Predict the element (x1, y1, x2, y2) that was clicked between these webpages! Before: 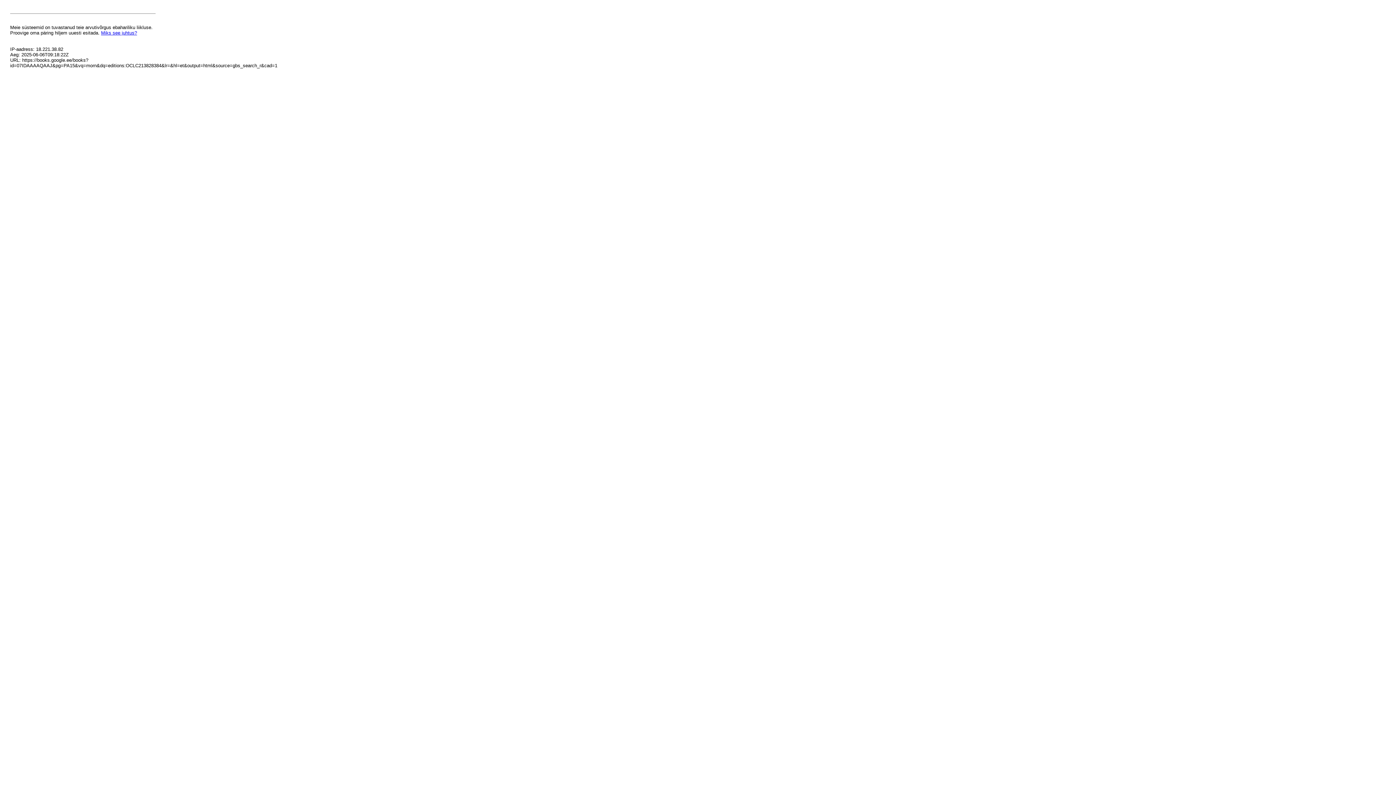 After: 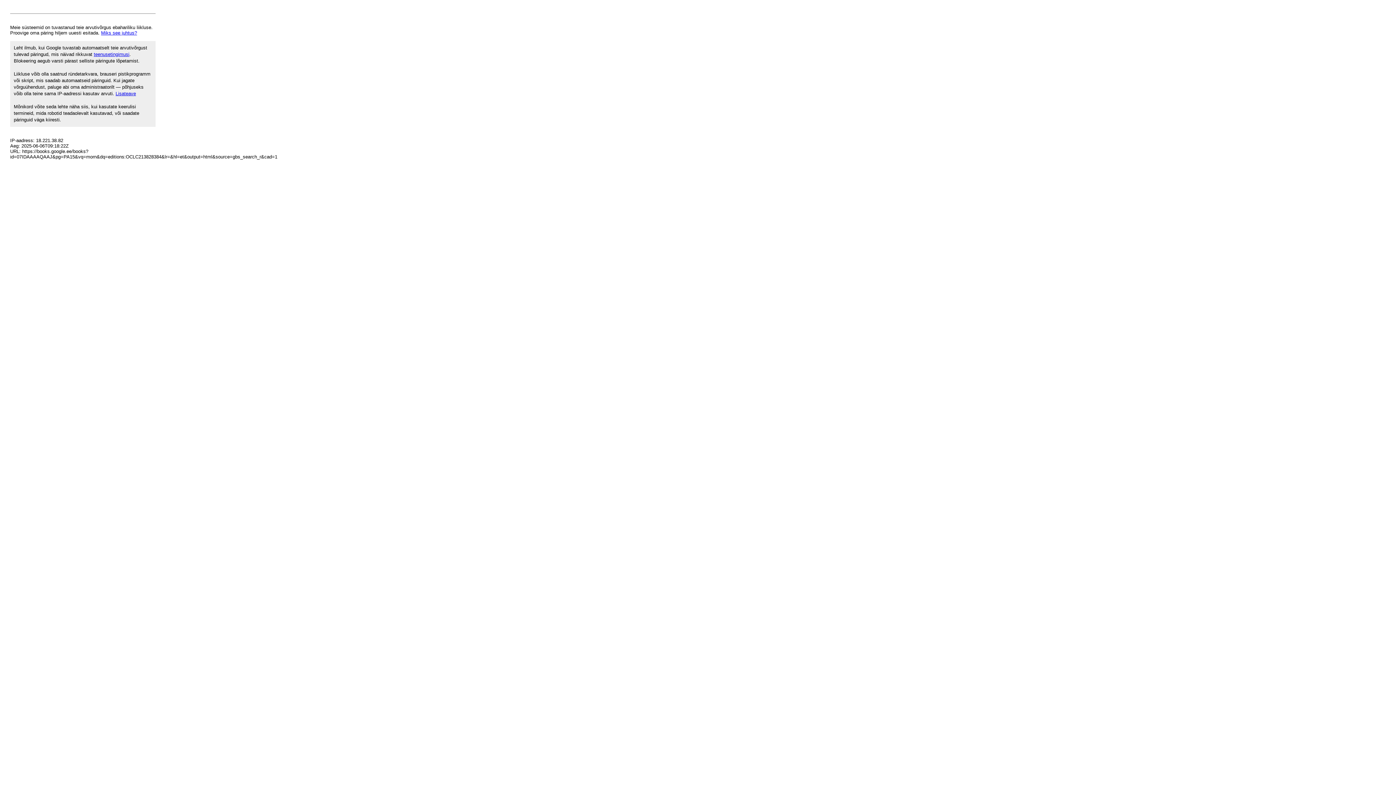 Action: label: Miks see juhtus? bbox: (101, 30, 137, 35)